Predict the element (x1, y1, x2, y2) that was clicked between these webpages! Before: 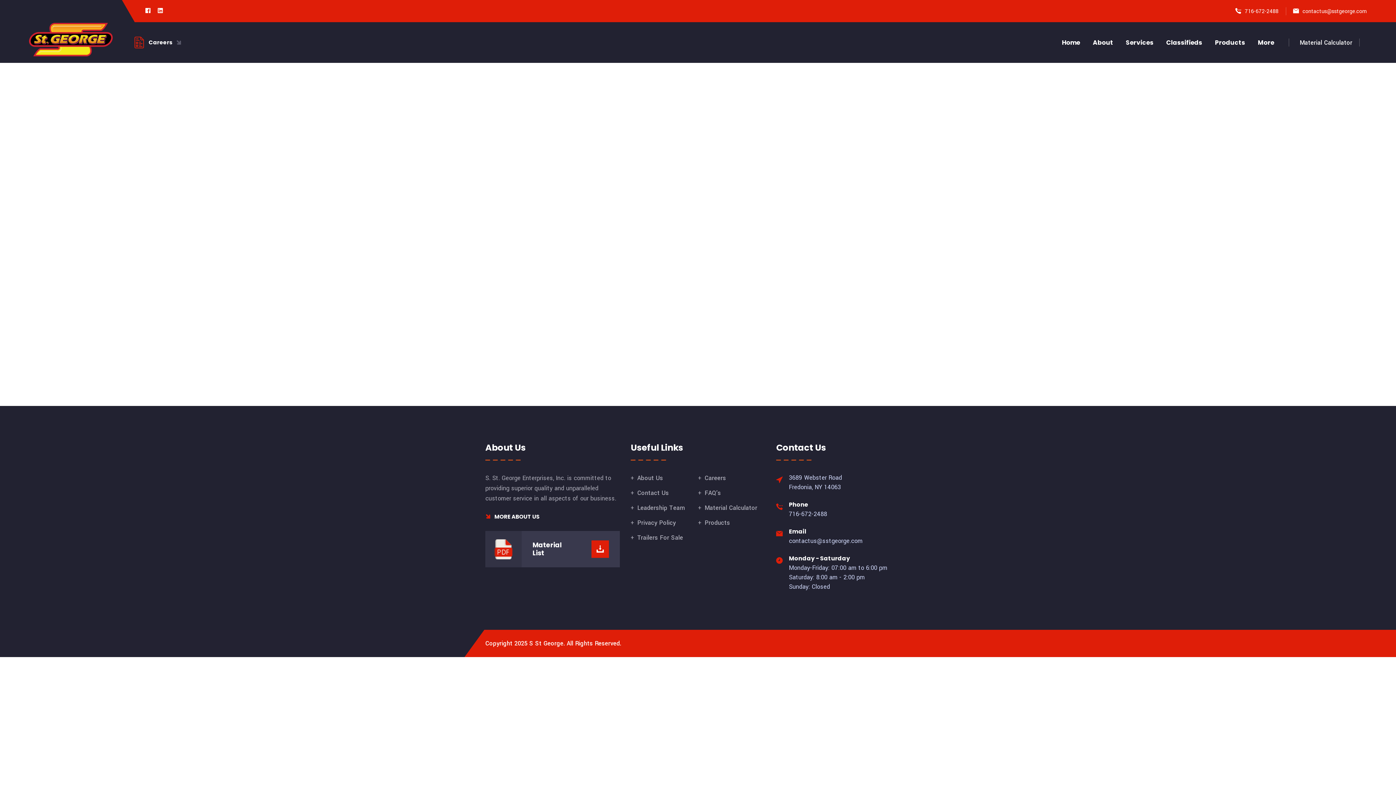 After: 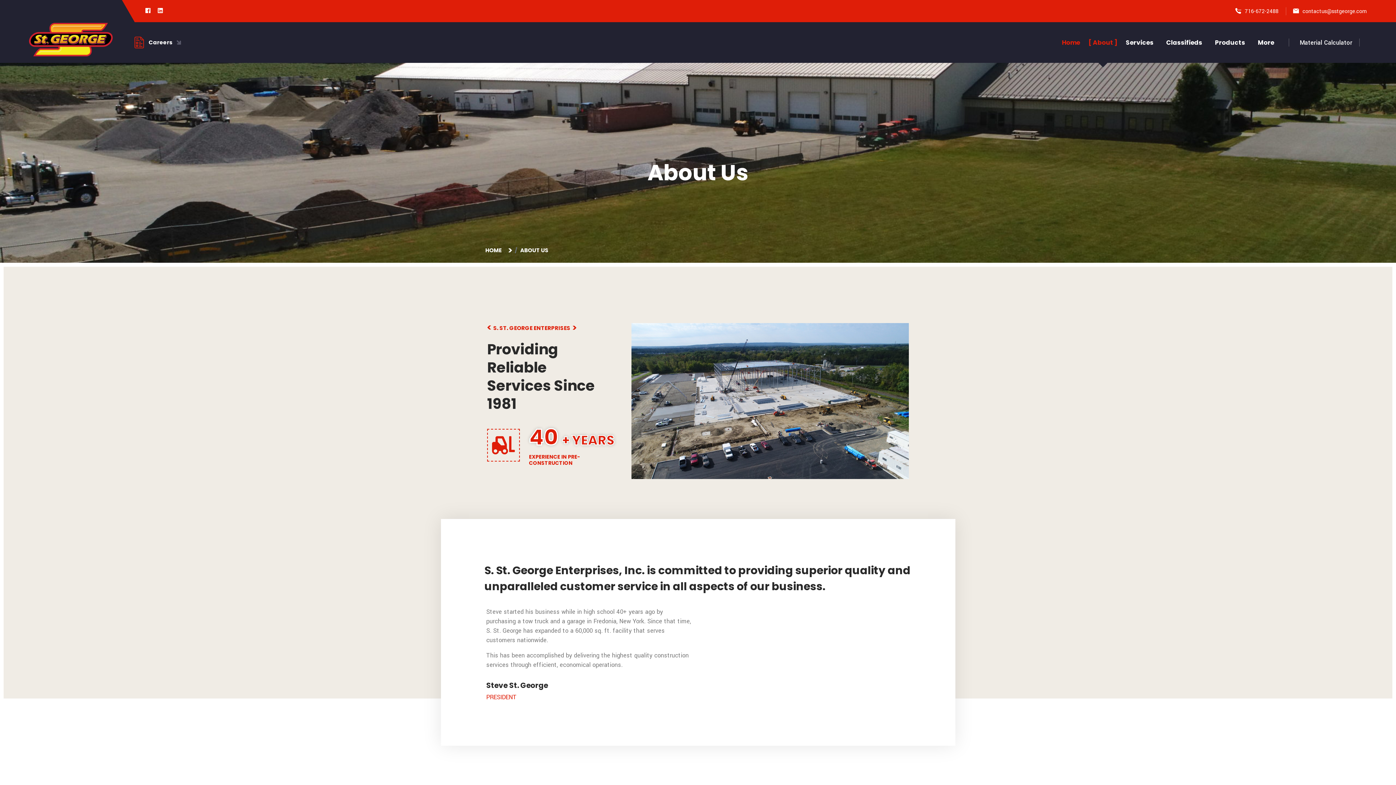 Action: bbox: (637, 474, 663, 482) label: About Us